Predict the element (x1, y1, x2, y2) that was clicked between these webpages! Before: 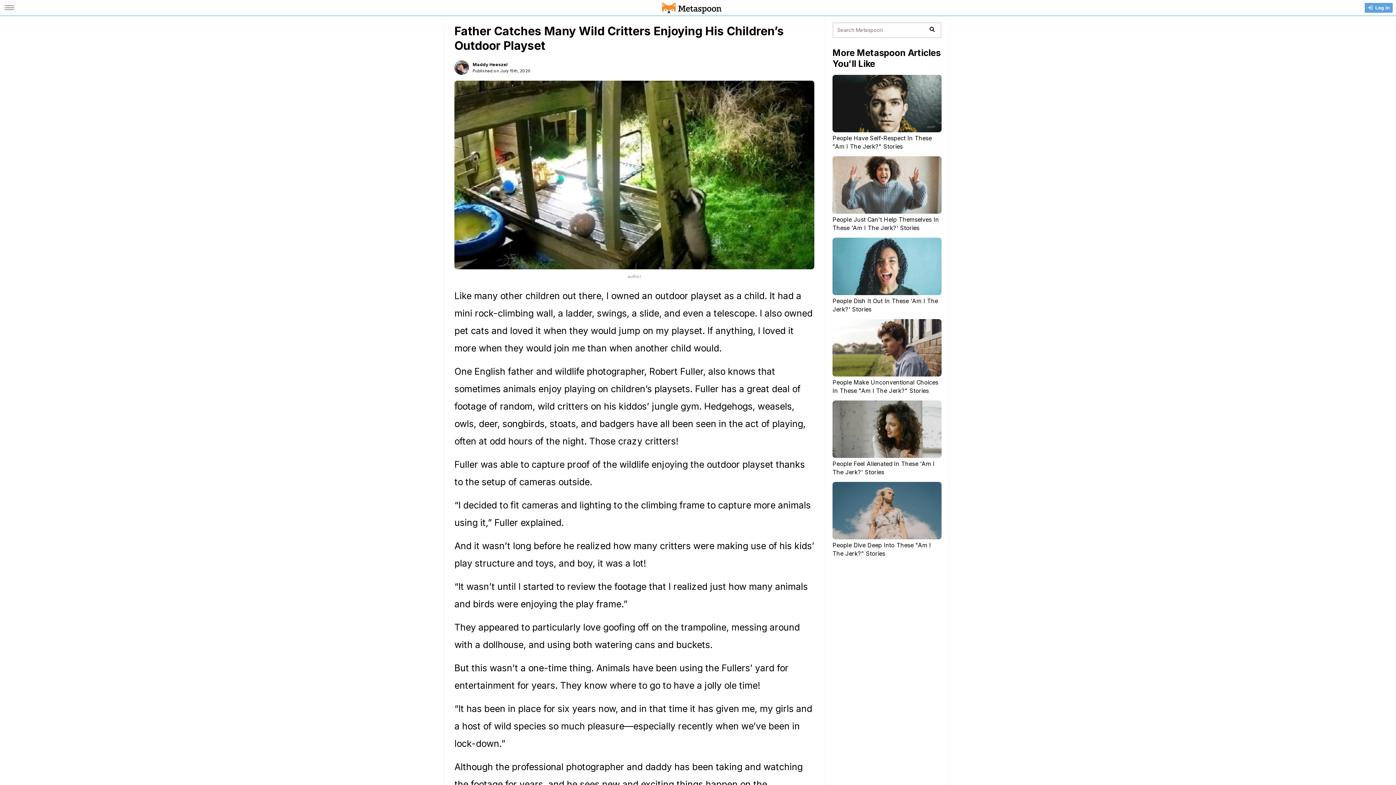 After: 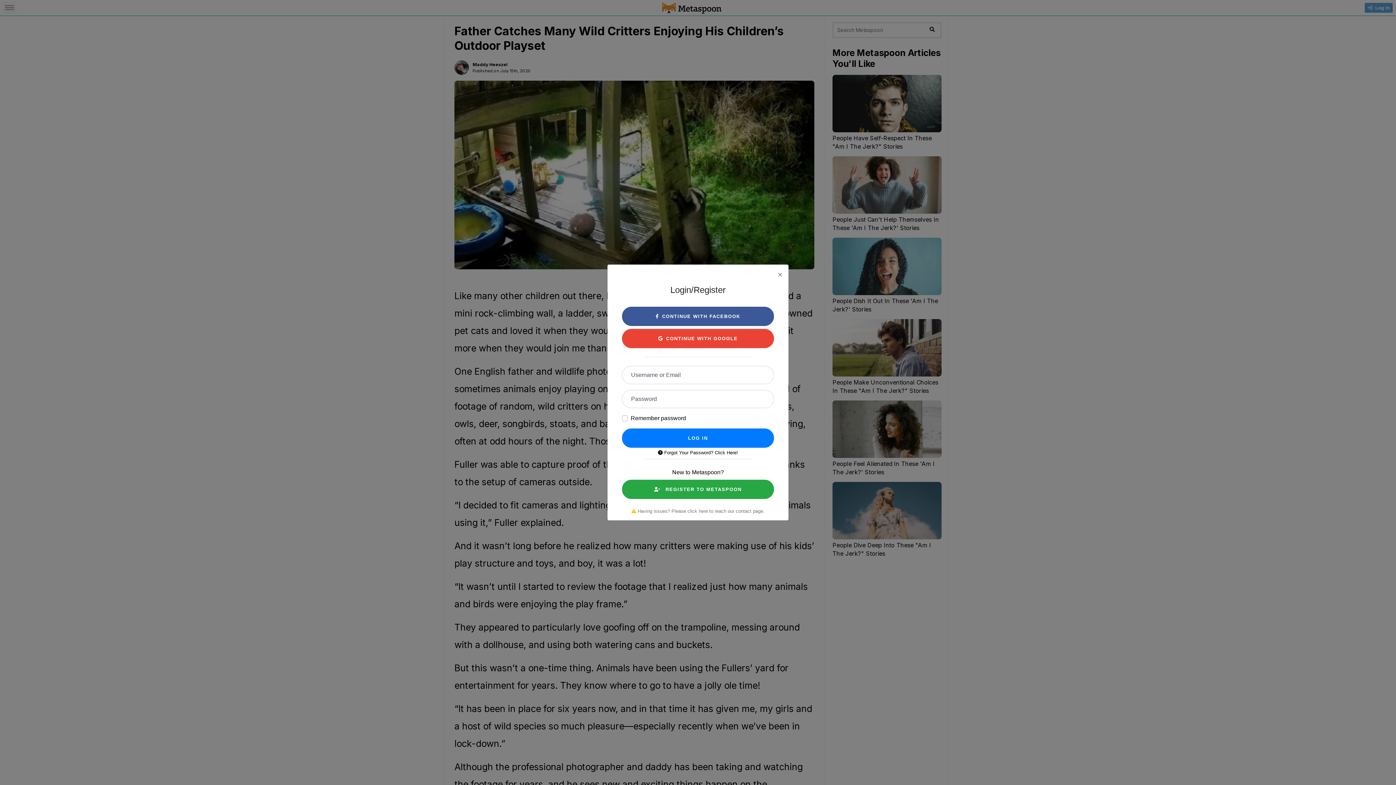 Action: bbox: (1364, 2, 1393, 13) label: Log In